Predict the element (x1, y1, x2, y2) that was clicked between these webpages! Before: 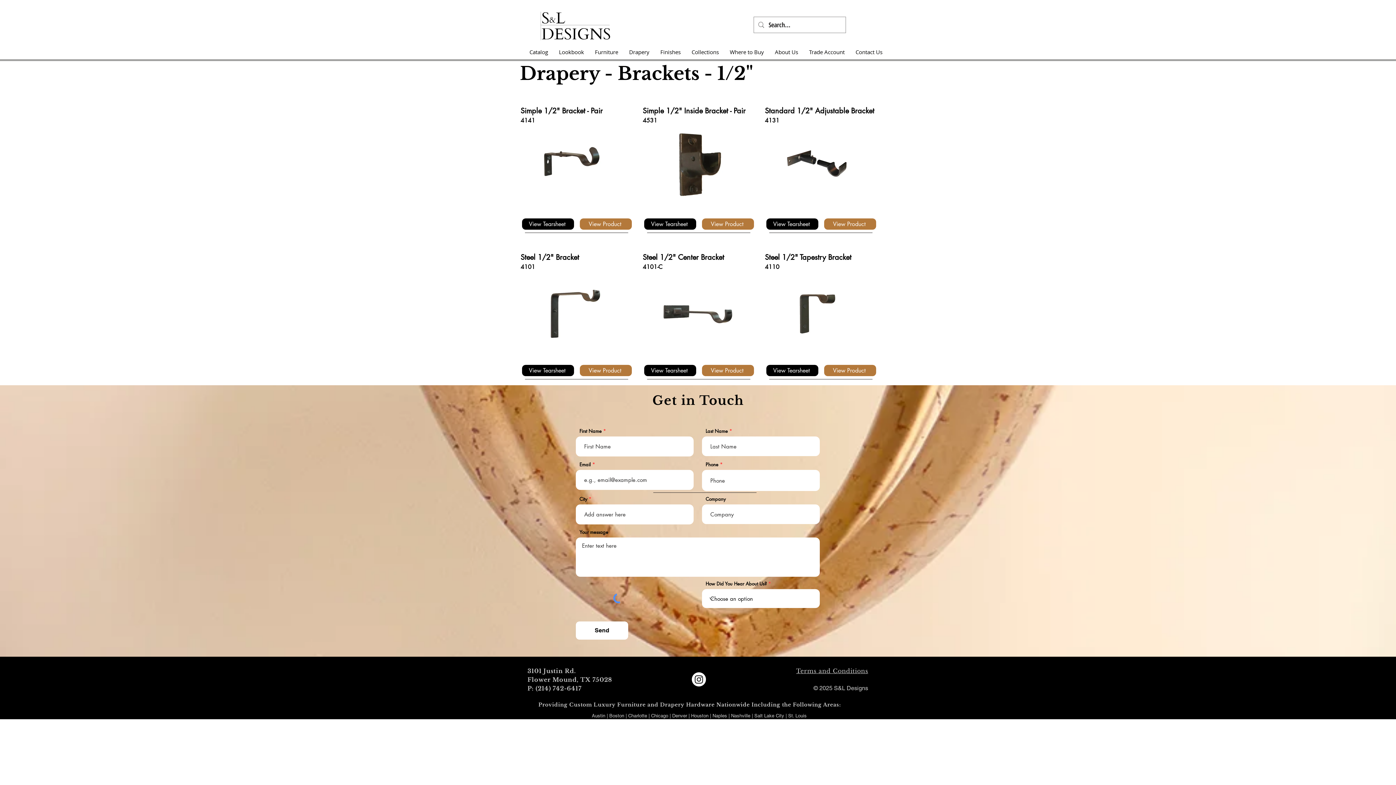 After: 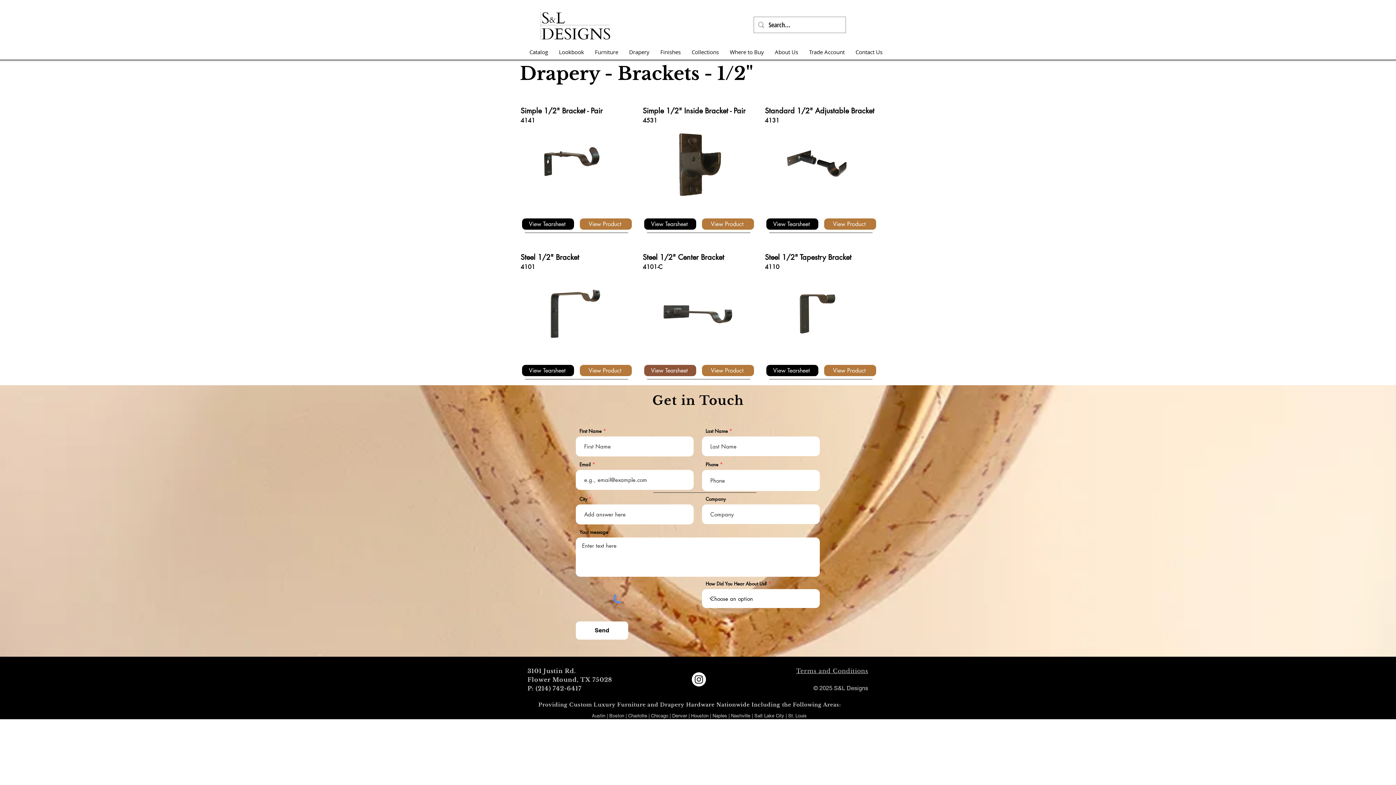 Action: bbox: (644, 365, 696, 376) label: View Tearsheet